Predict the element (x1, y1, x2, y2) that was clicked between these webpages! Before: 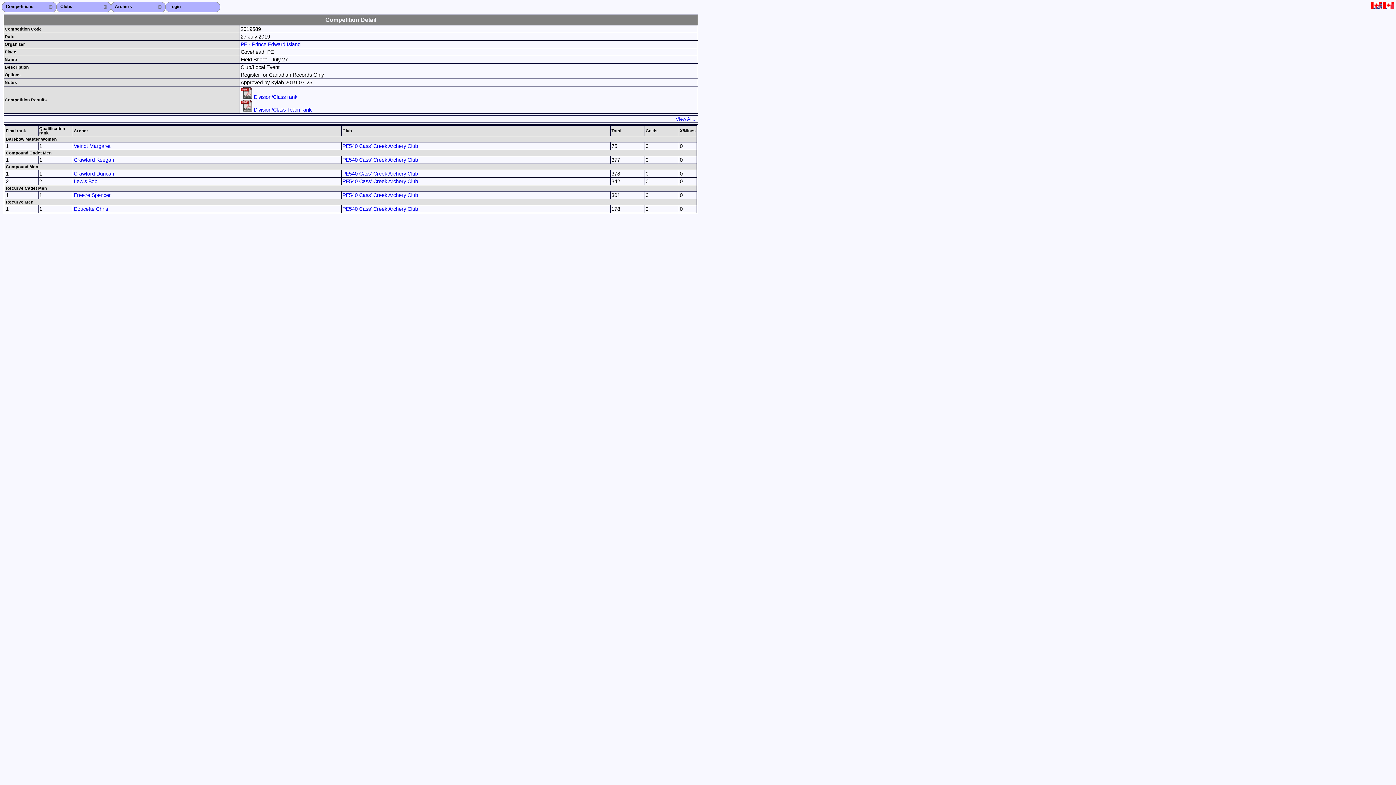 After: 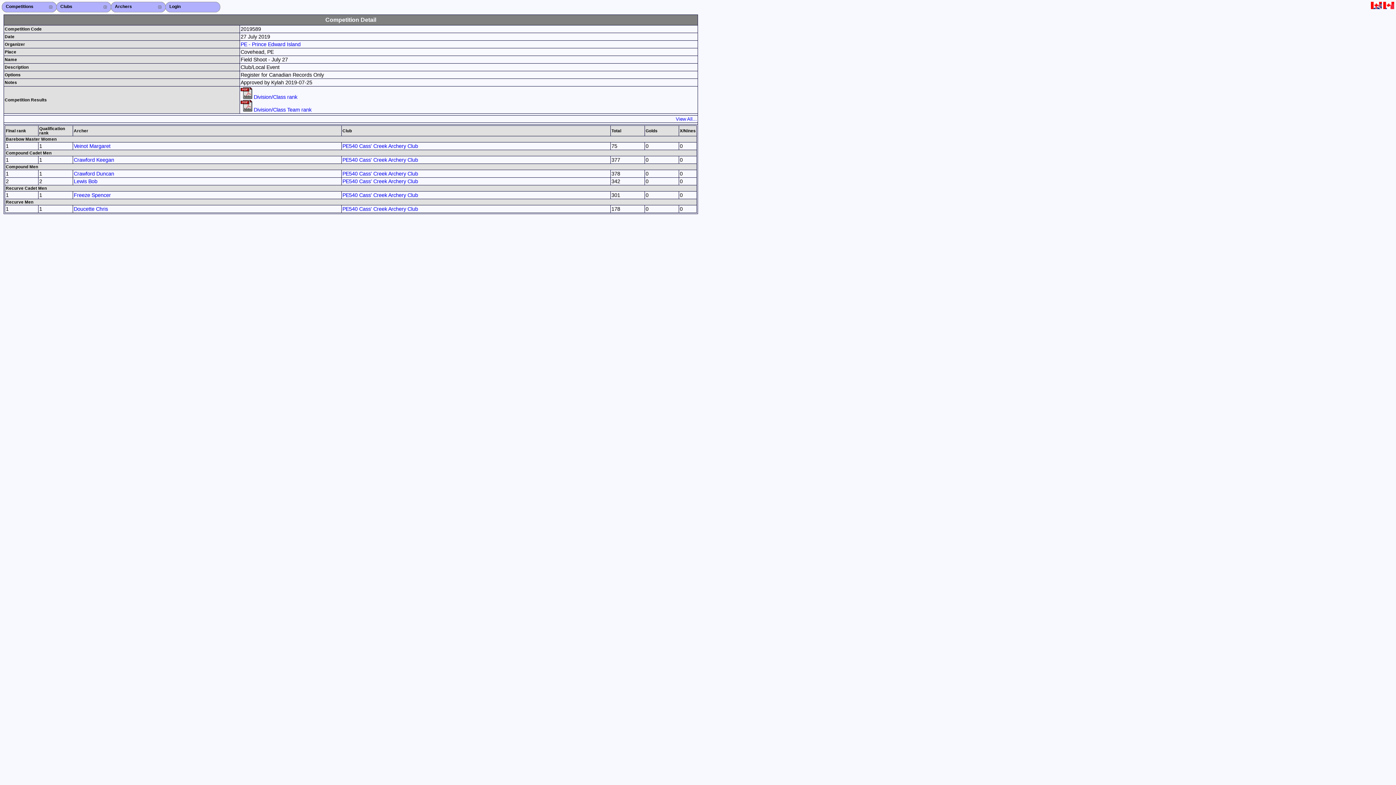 Action: label:  Division/Class rank bbox: (240, 94, 297, 100)